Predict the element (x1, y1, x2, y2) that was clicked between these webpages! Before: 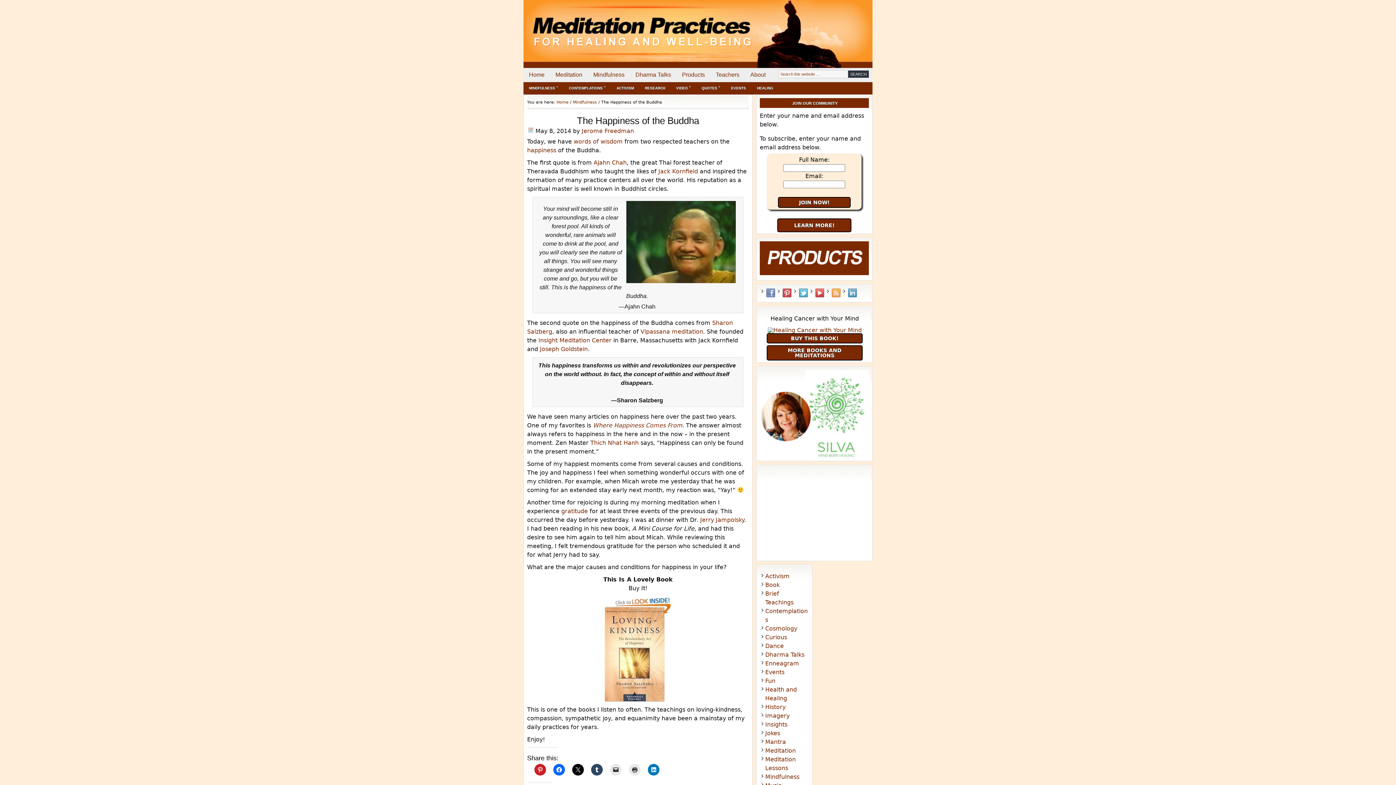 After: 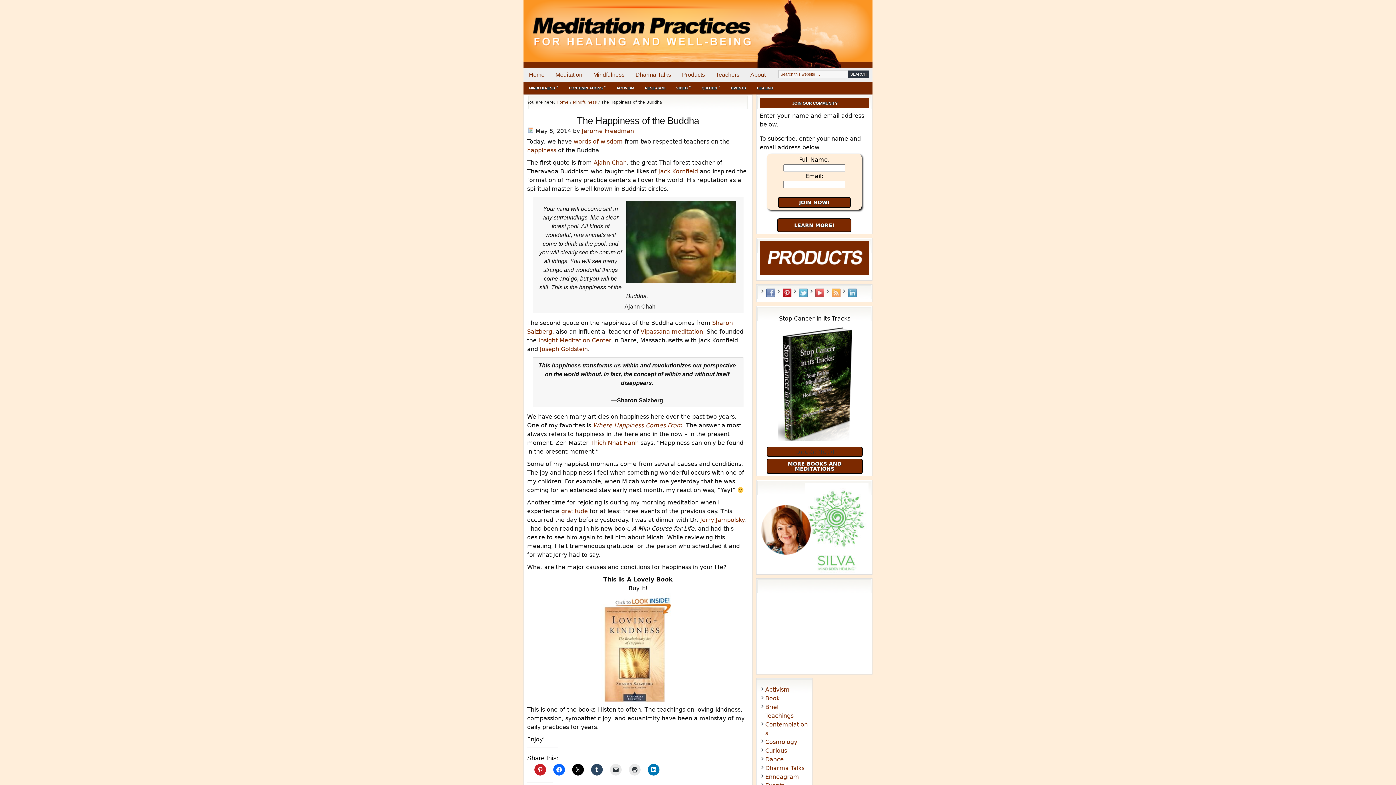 Action: label: Pinterest bbox: (782, 288, 791, 297)